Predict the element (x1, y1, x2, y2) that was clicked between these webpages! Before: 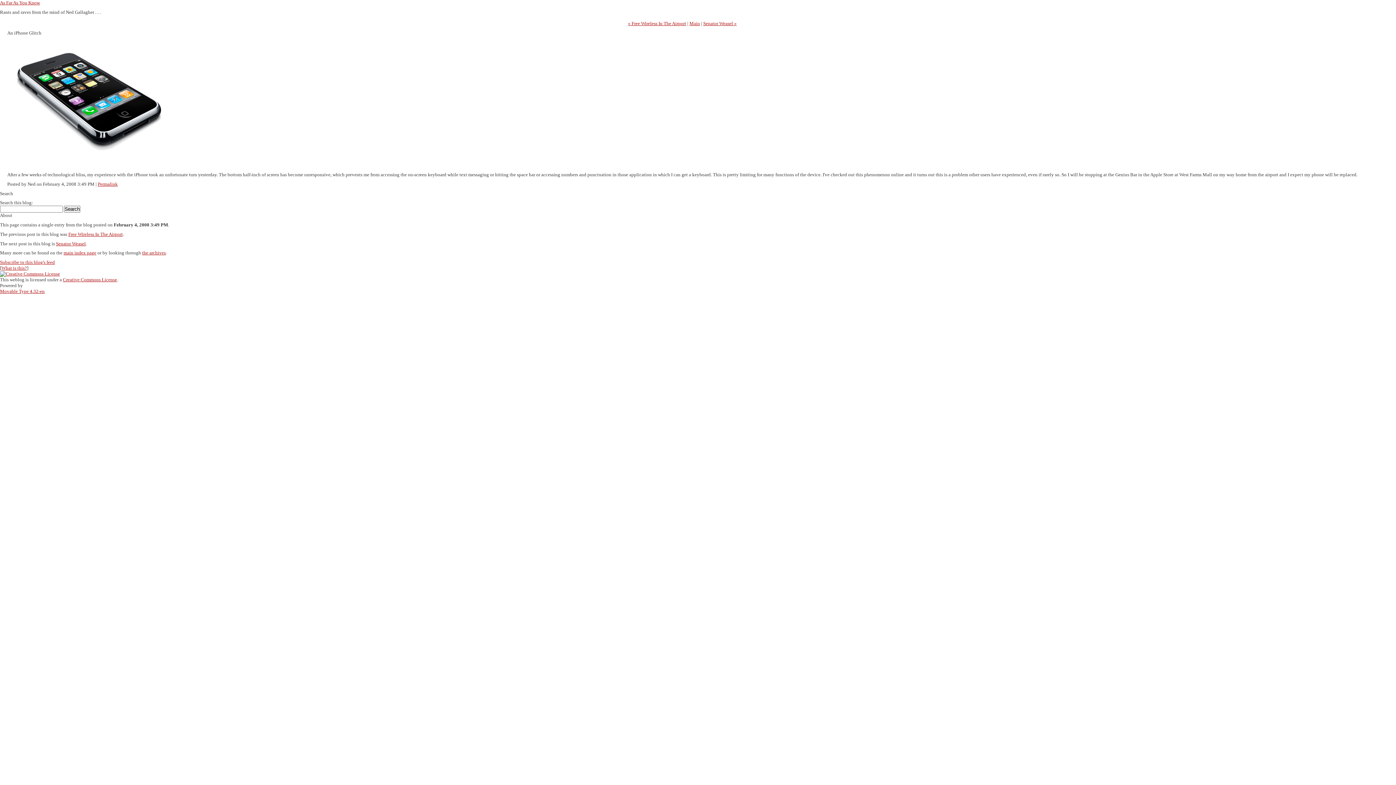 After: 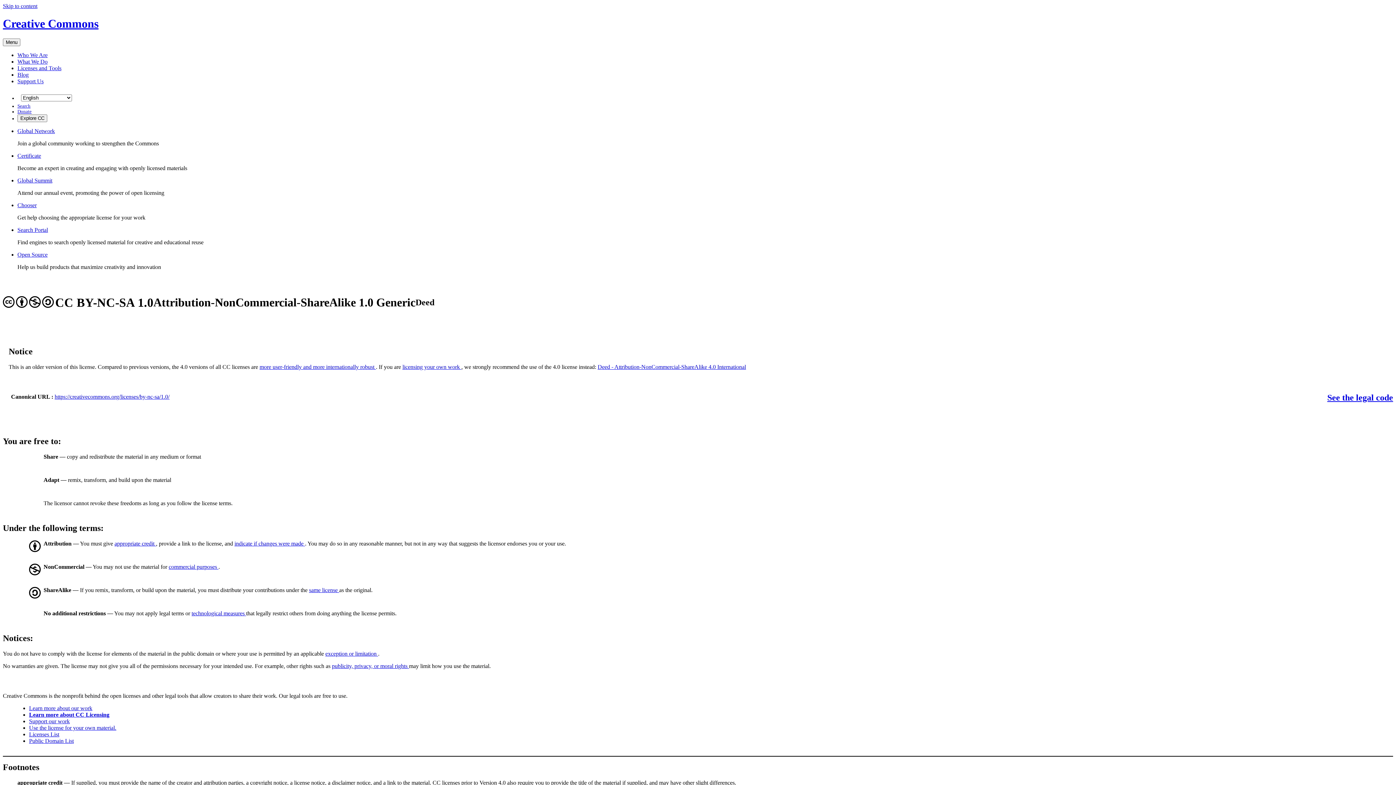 Action: bbox: (62, 277, 117, 282) label: Creative Commons License